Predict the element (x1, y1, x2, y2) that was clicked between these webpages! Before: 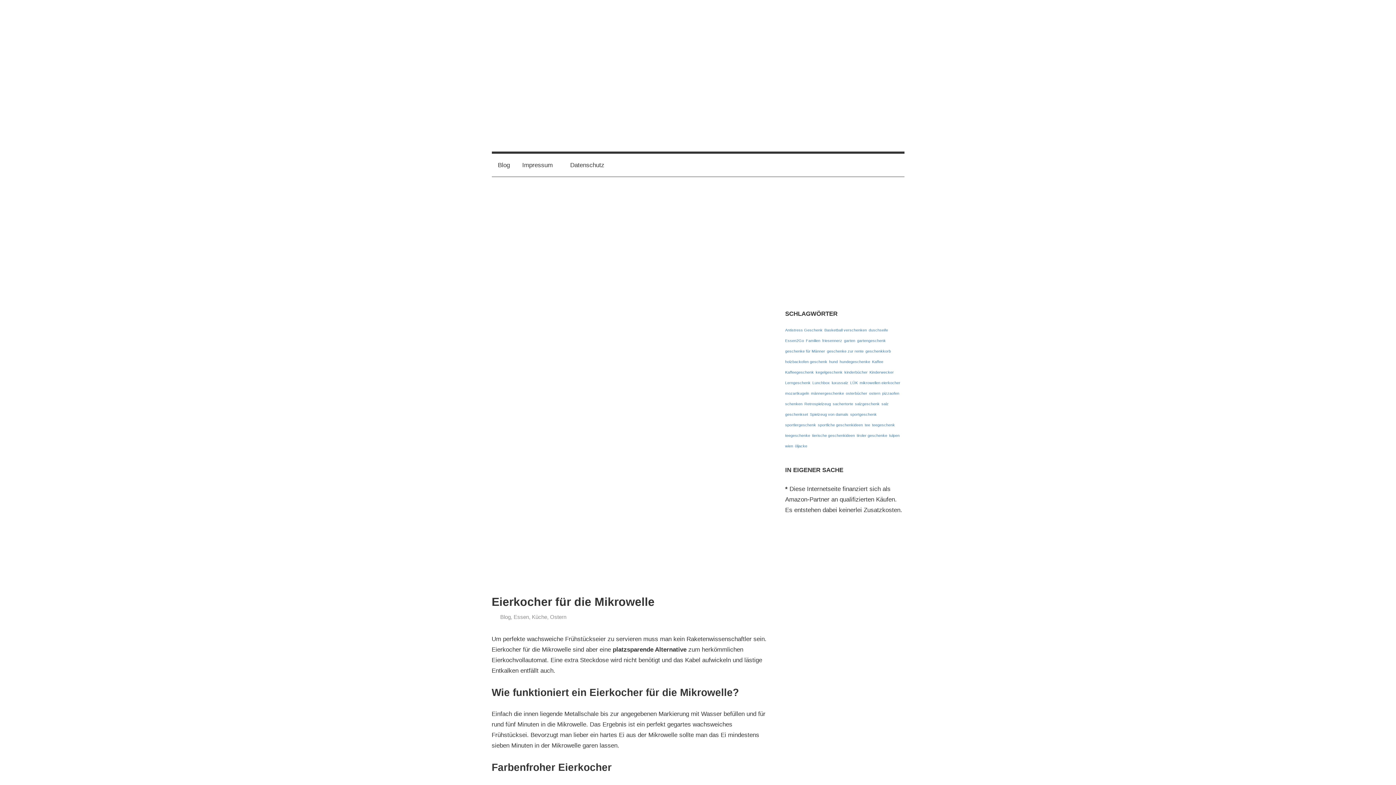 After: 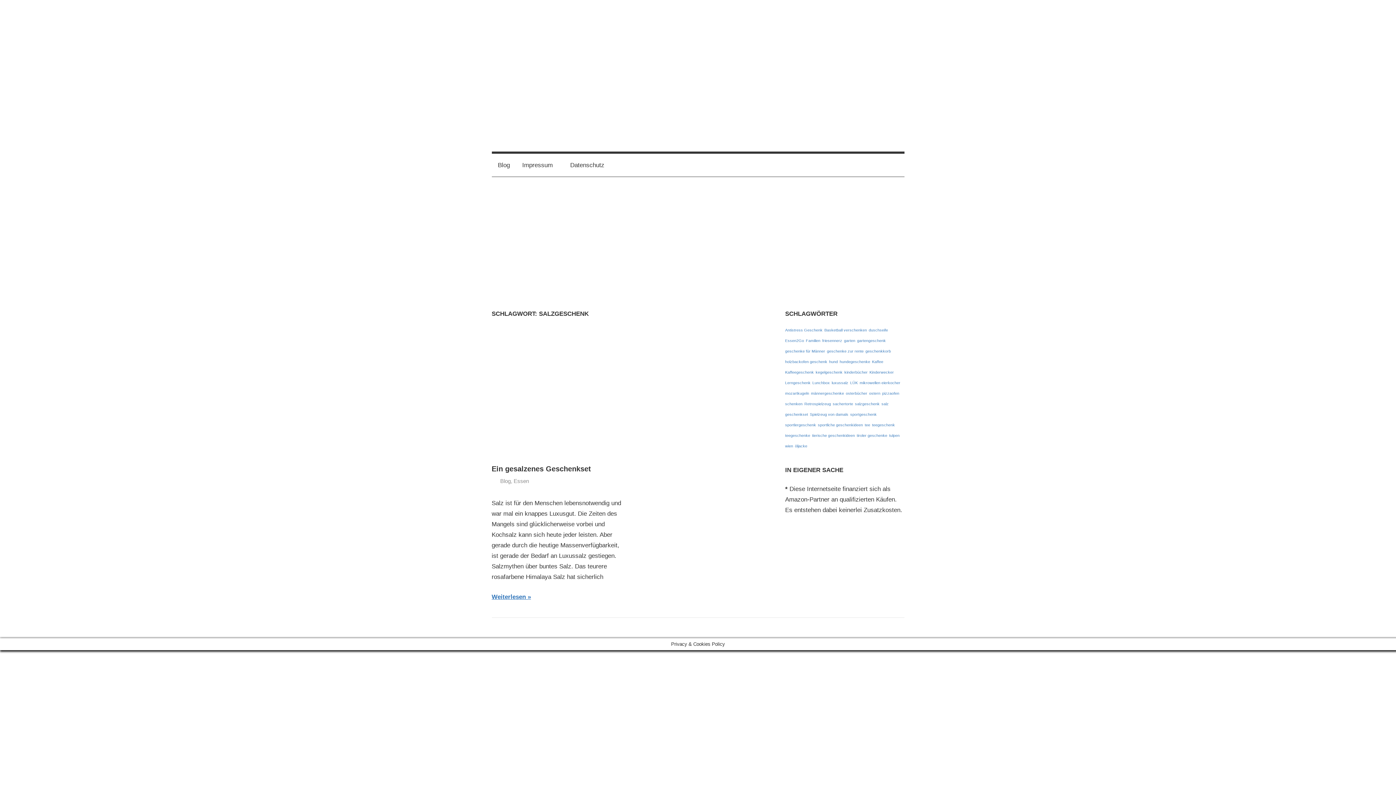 Action: bbox: (855, 401, 879, 406) label: salzgeschenk (1 Eintrag)